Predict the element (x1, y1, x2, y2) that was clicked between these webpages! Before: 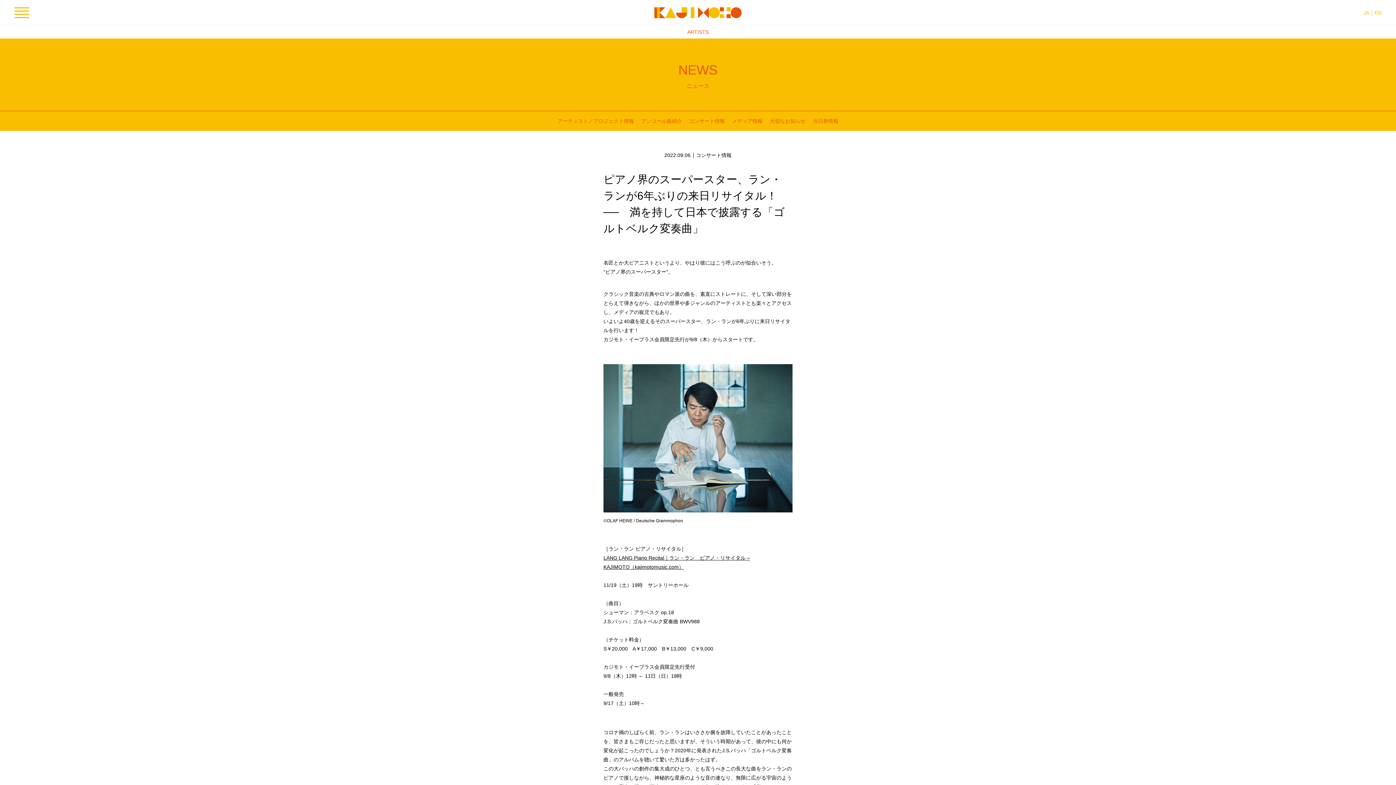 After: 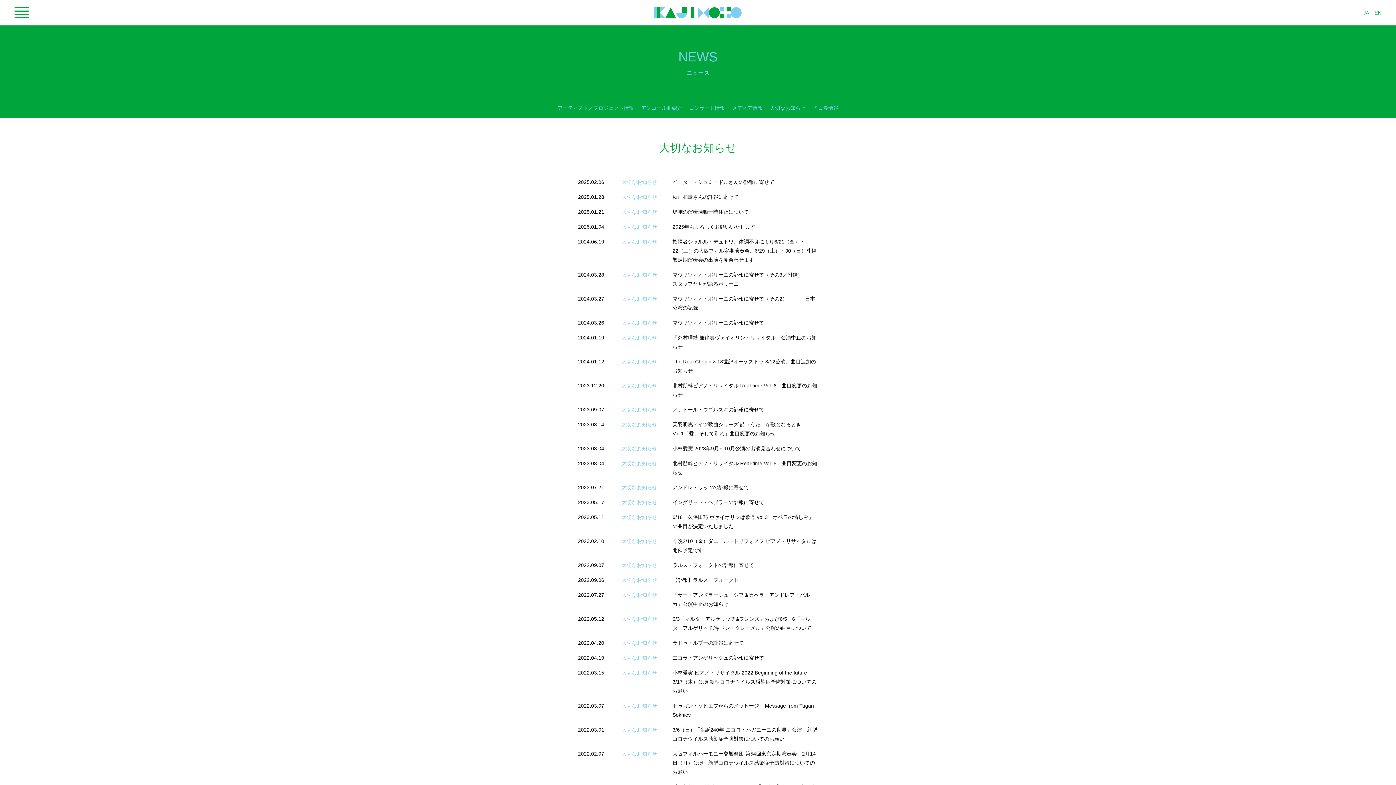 Action: label: 大切なお知らせ bbox: (770, 118, 805, 123)